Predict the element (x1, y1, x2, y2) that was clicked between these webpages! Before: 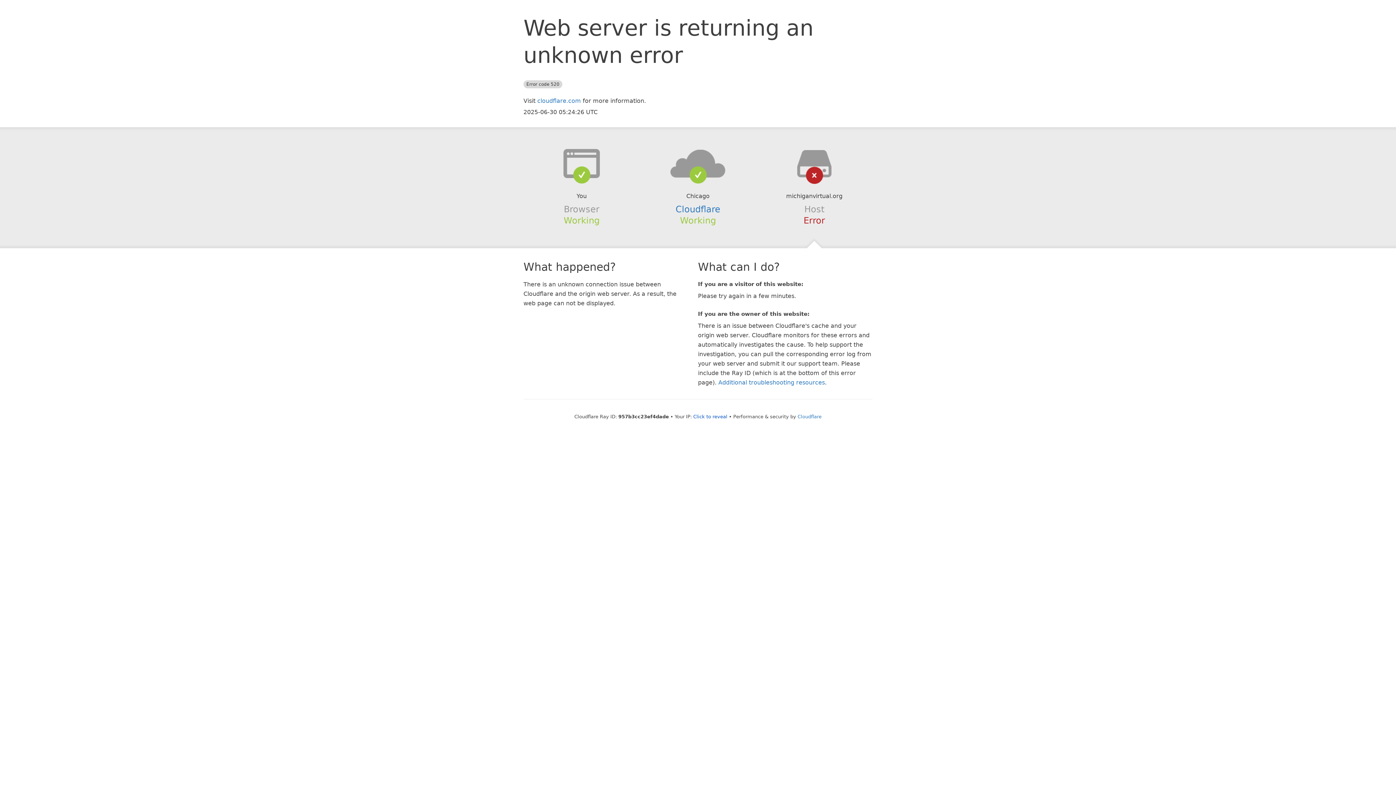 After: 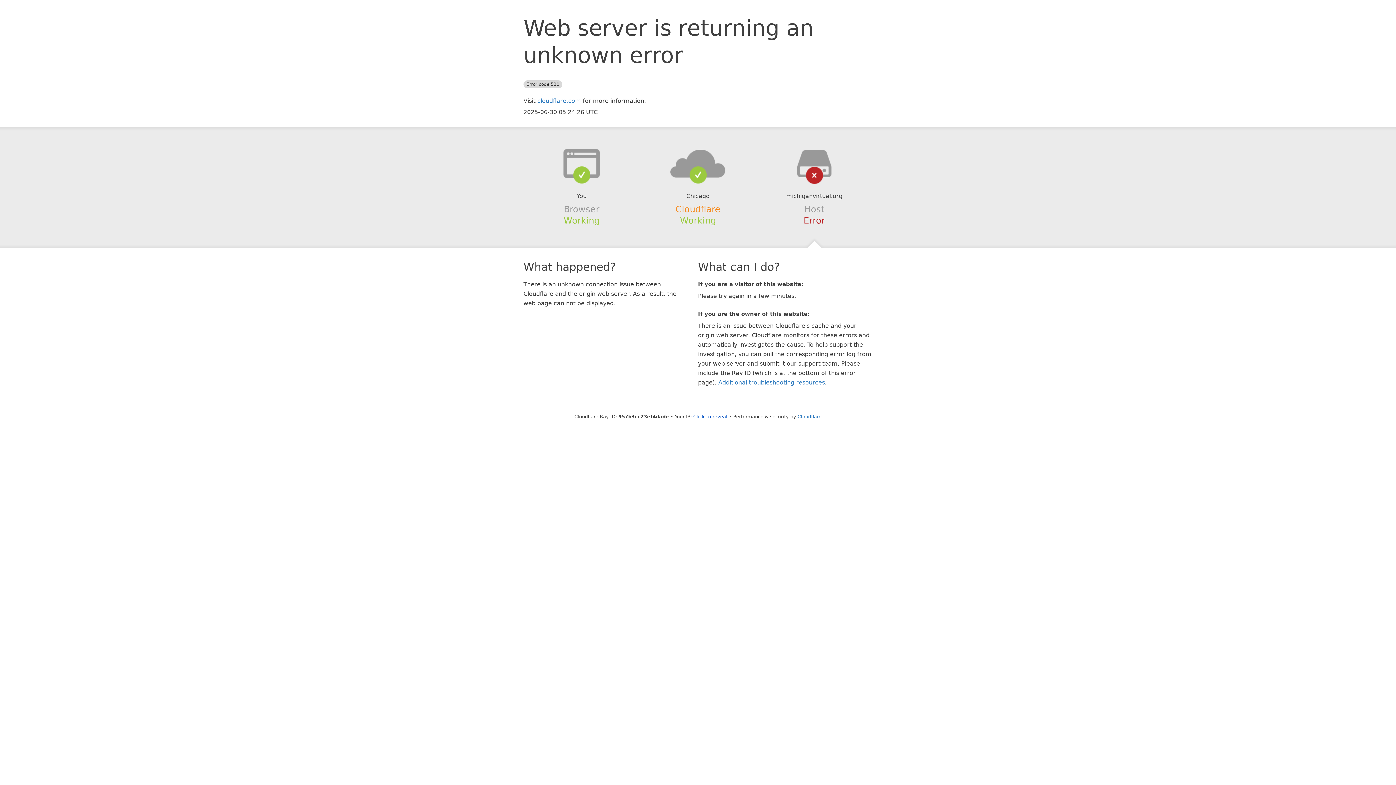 Action: label: Cloudflare bbox: (675, 204, 720, 214)